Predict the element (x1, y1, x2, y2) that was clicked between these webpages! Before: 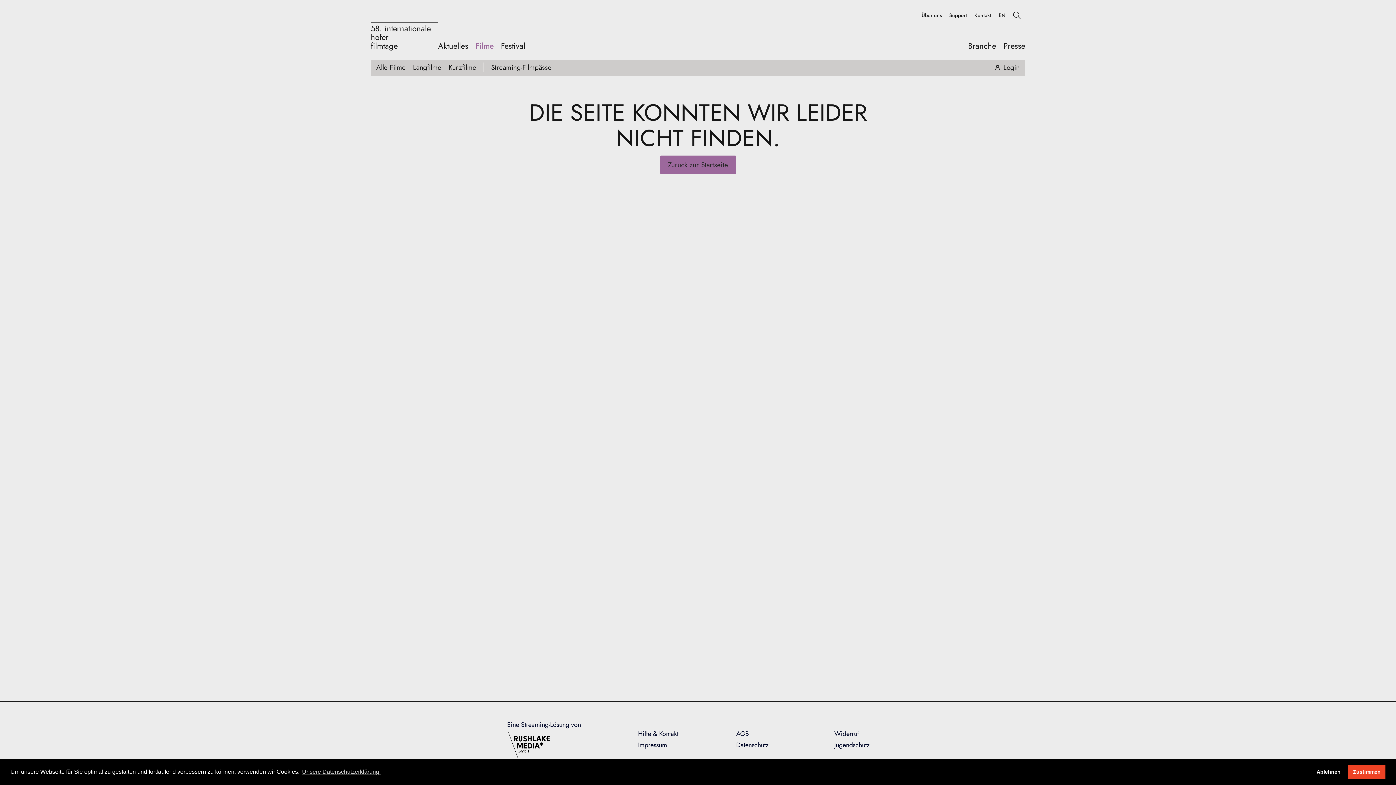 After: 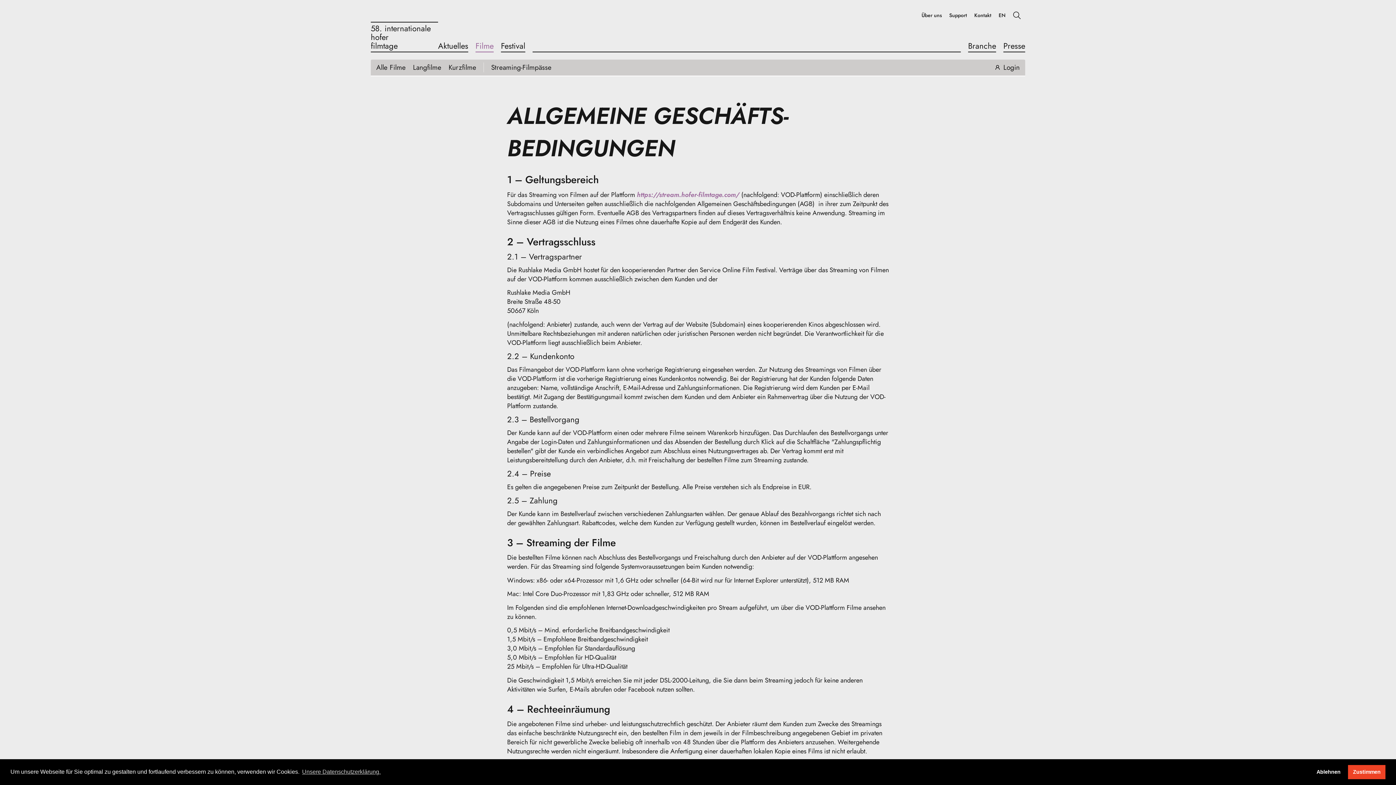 Action: bbox: (736, 729, 749, 738) label: AGB